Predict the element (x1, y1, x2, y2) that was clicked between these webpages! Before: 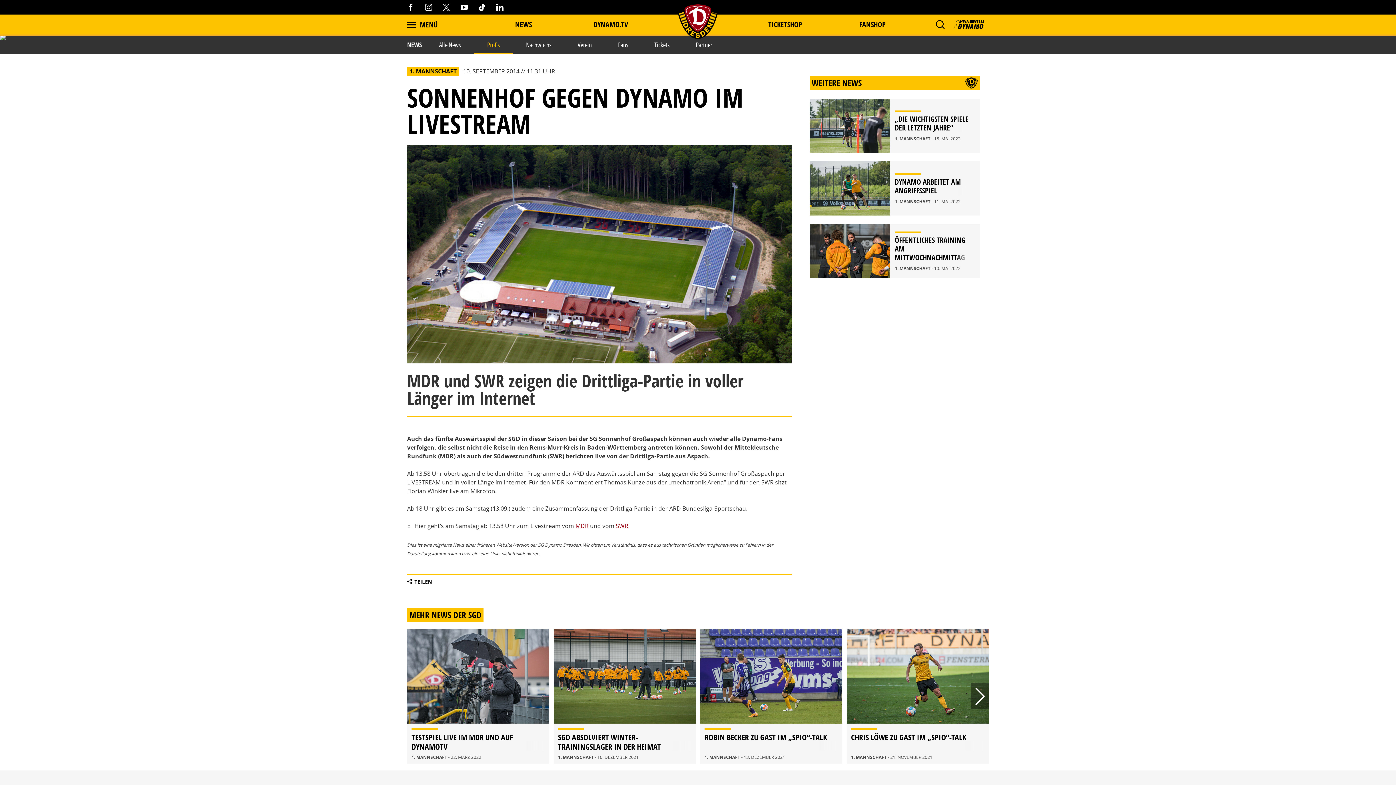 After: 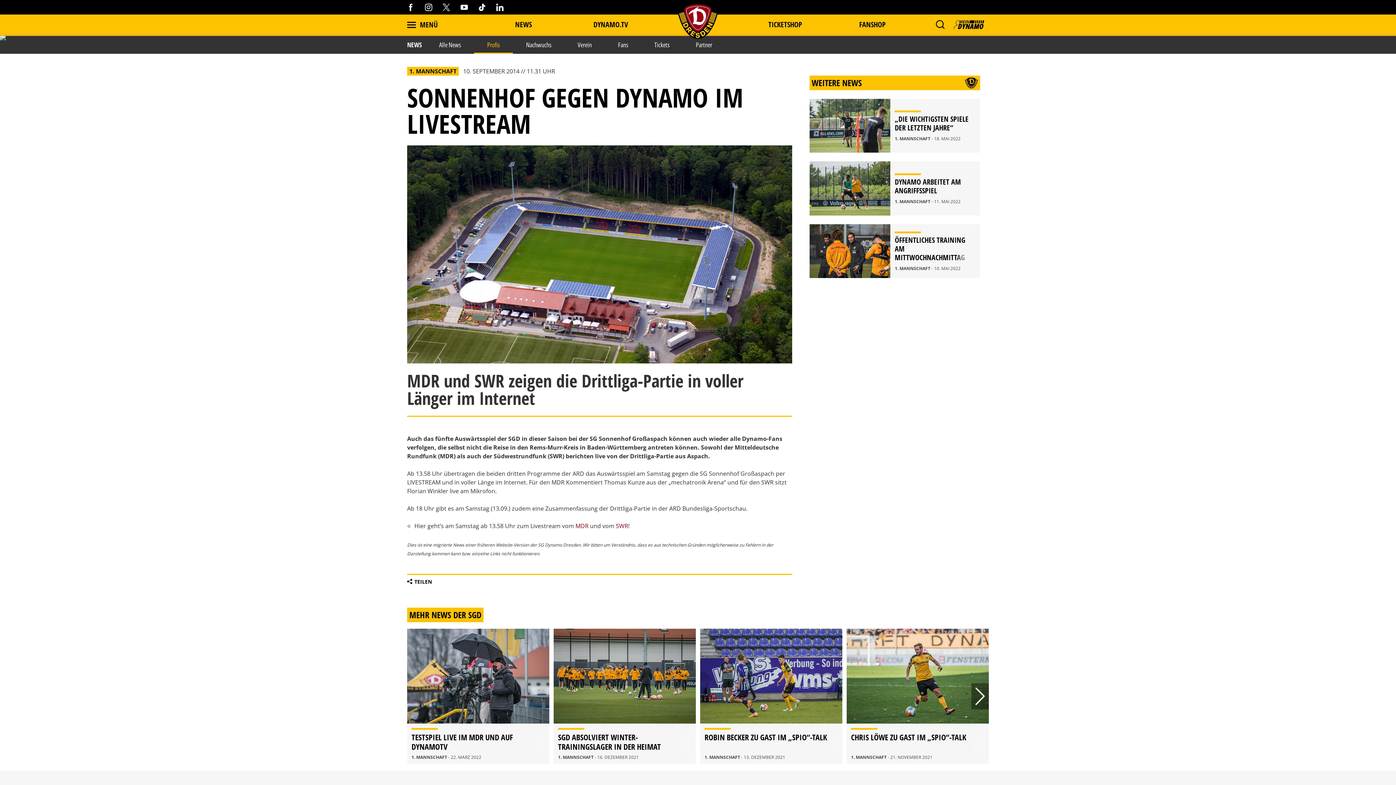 Action: bbox: (478, 2, 485, 12)